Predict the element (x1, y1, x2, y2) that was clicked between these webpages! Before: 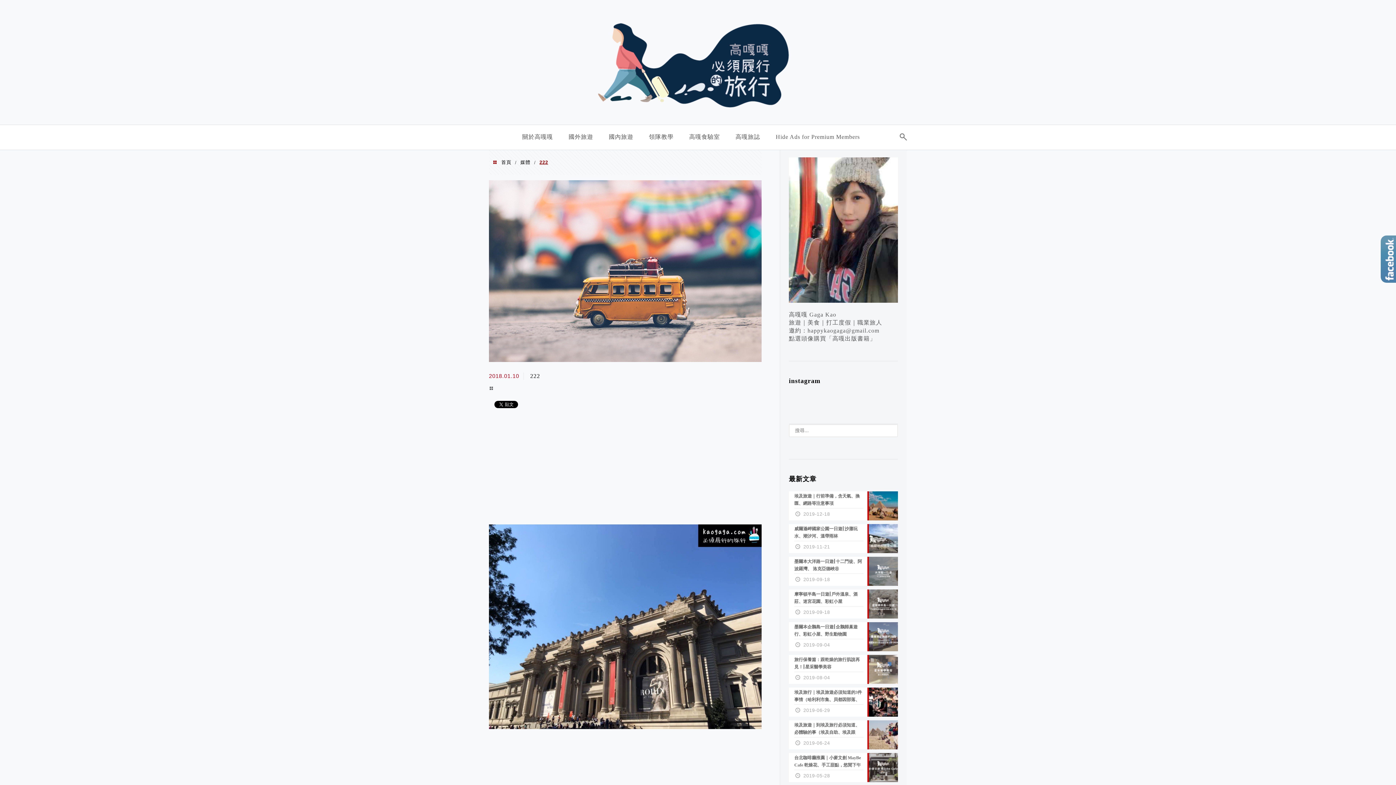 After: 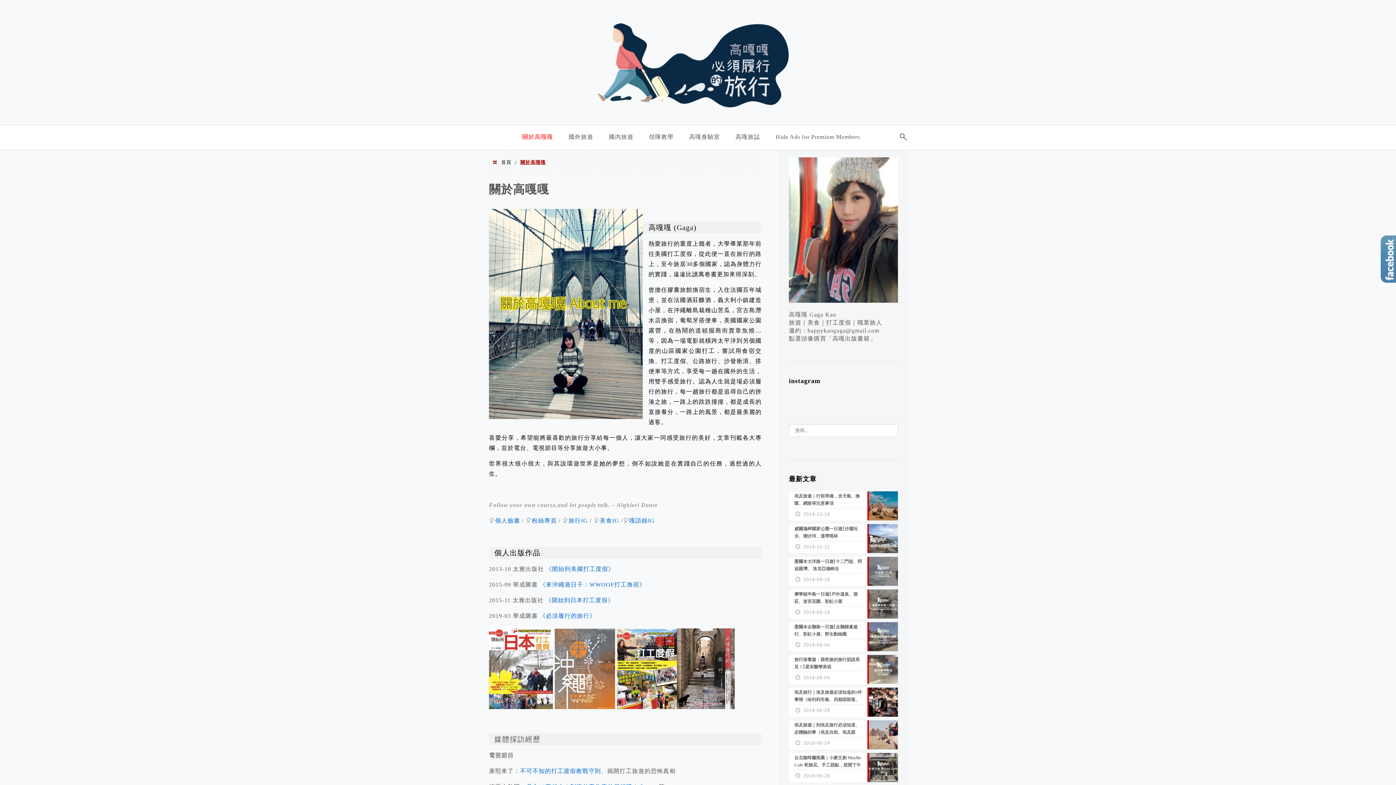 Action: bbox: (518, 128, 556, 148) label: 關於高嘎嘎